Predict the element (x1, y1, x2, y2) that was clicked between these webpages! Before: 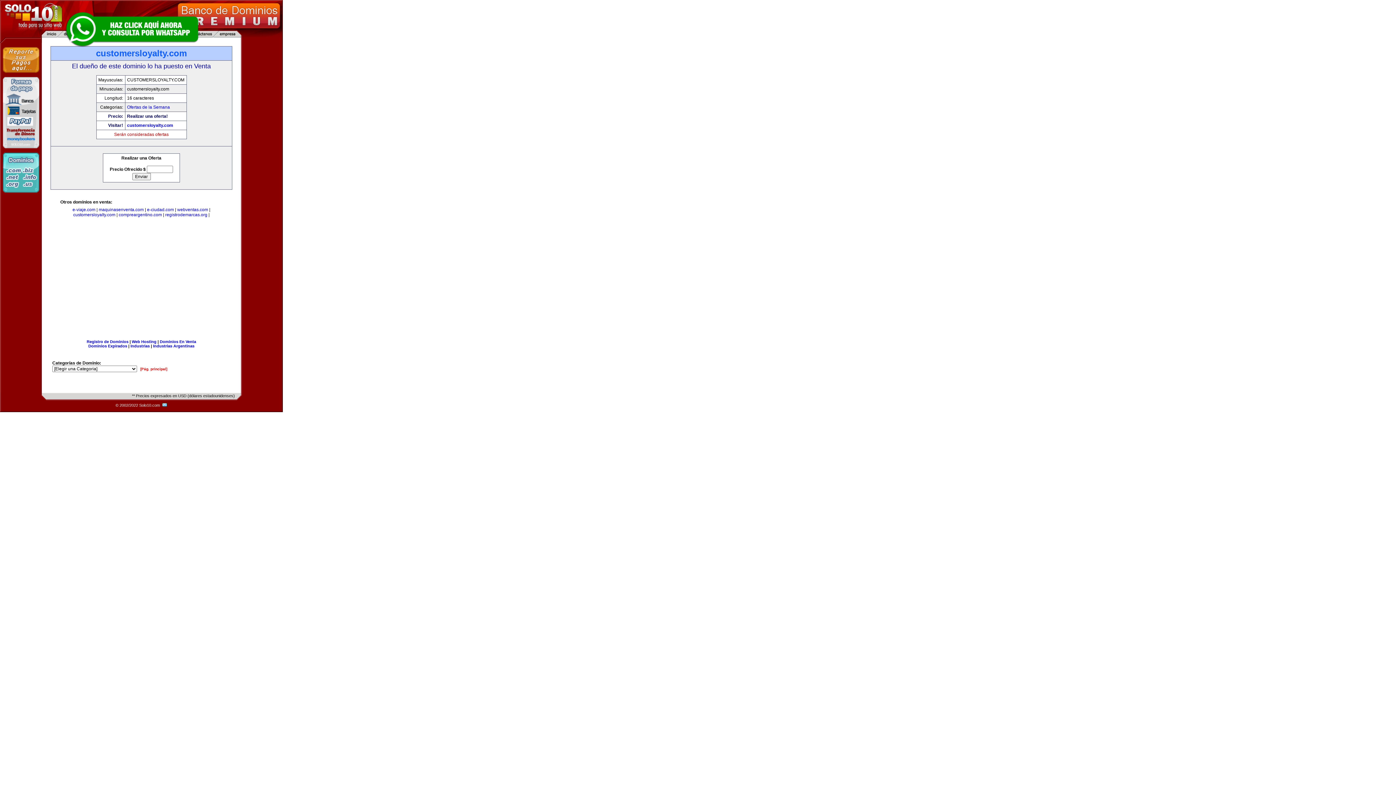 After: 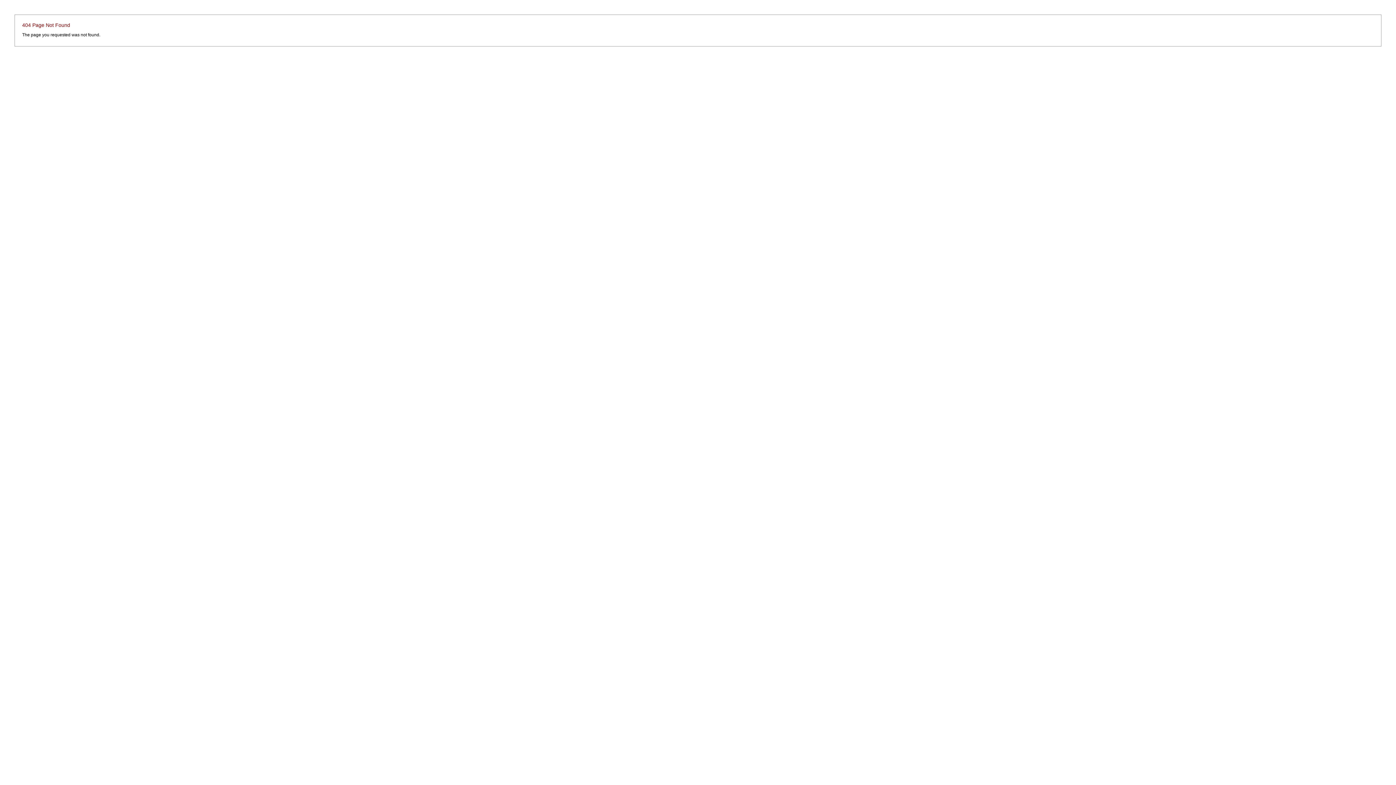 Action: bbox: (88, 344, 127, 348) label: Dominios Expirados